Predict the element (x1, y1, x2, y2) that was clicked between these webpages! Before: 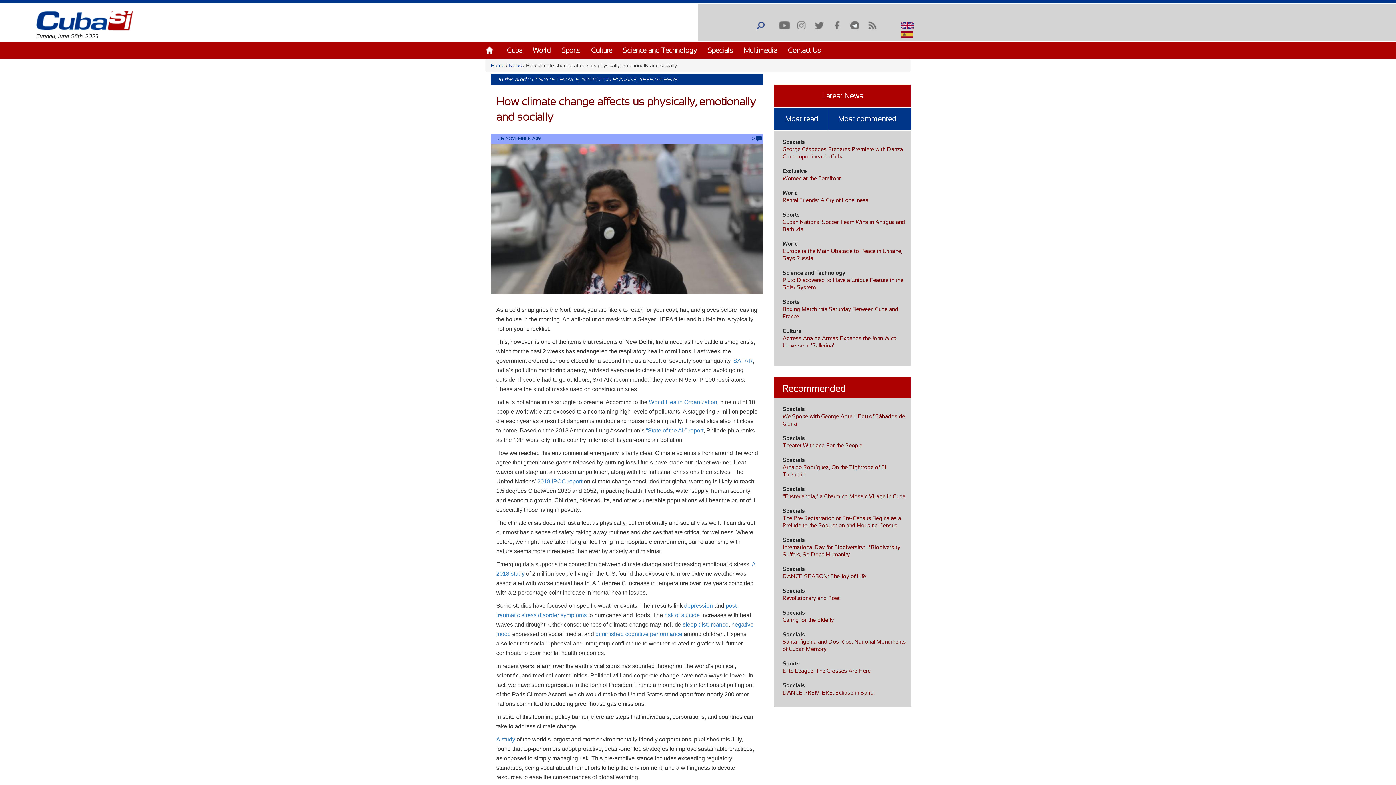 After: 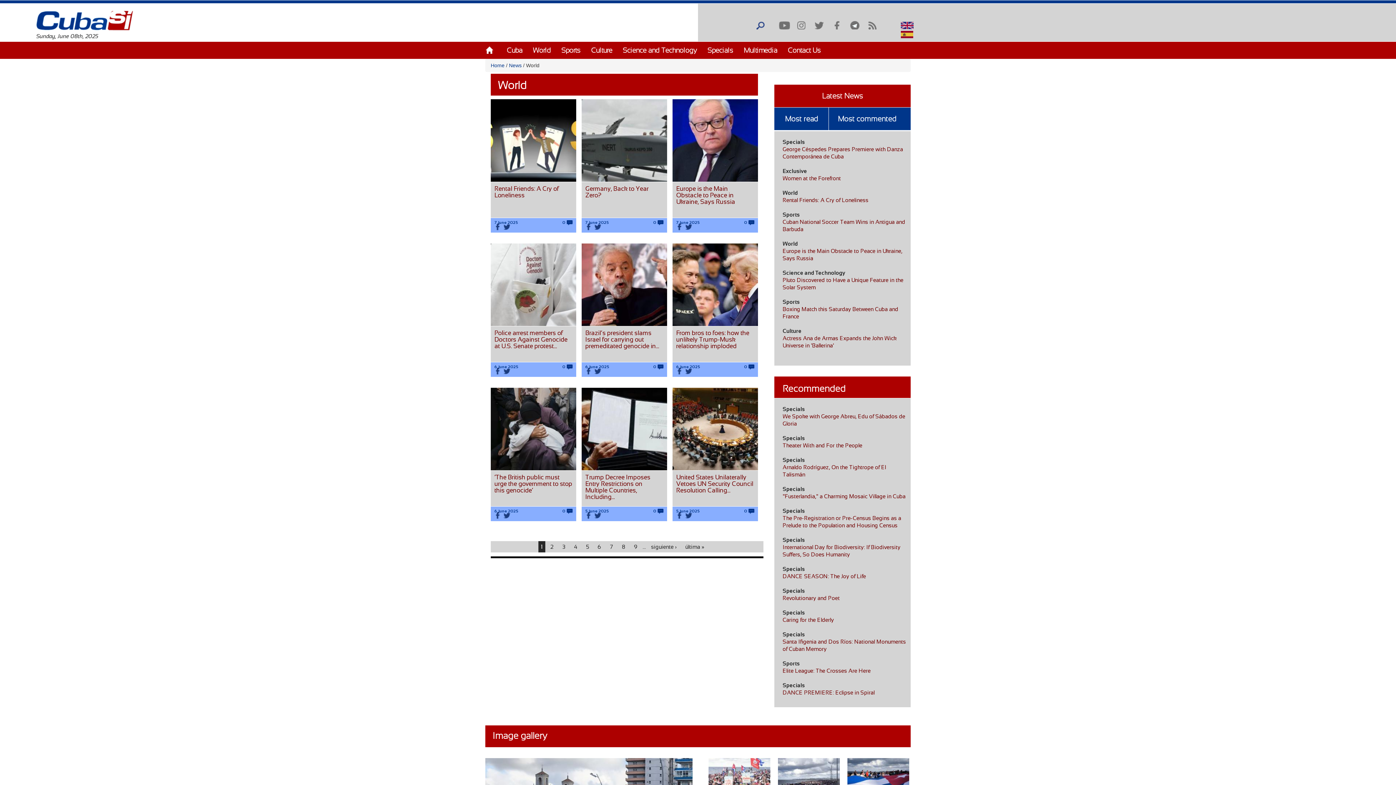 Action: label: World bbox: (782, 189, 798, 196)